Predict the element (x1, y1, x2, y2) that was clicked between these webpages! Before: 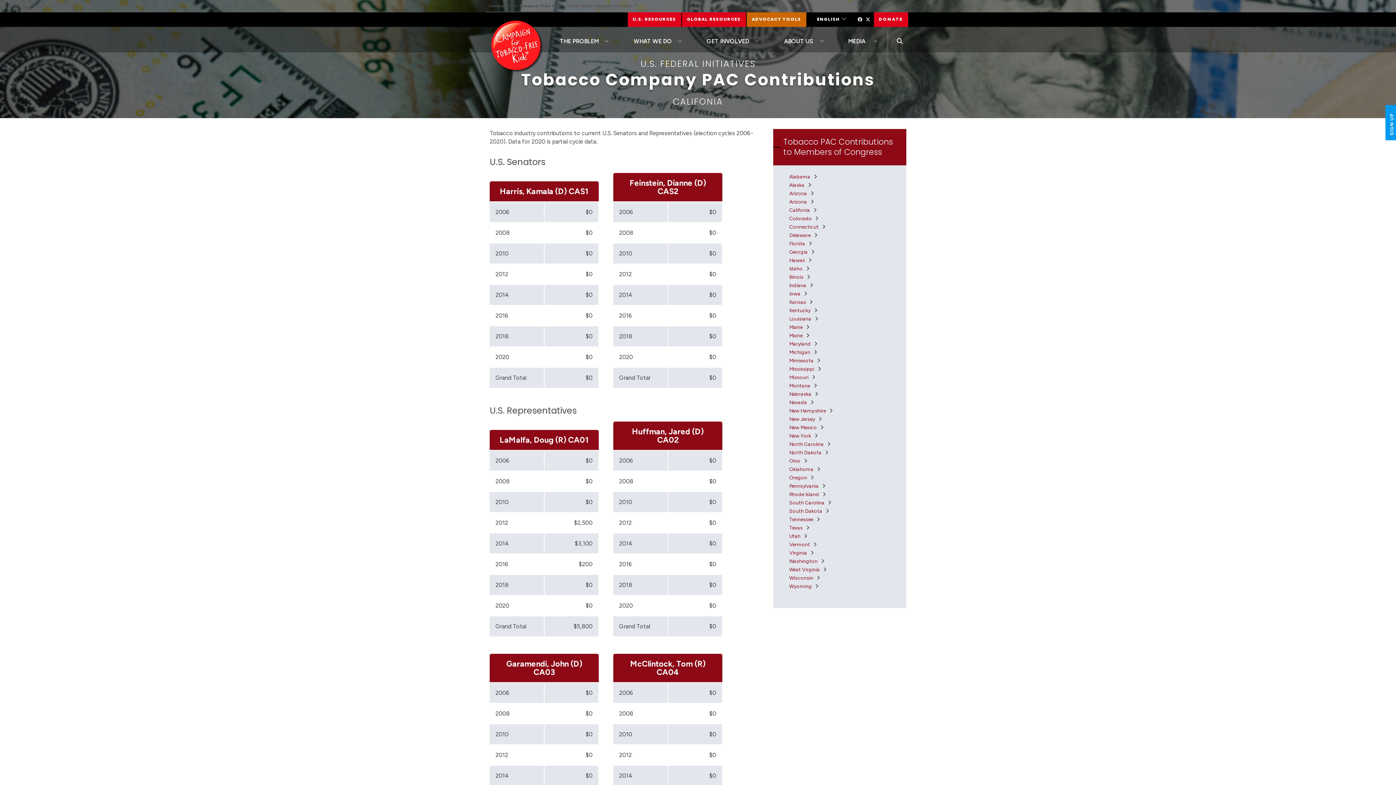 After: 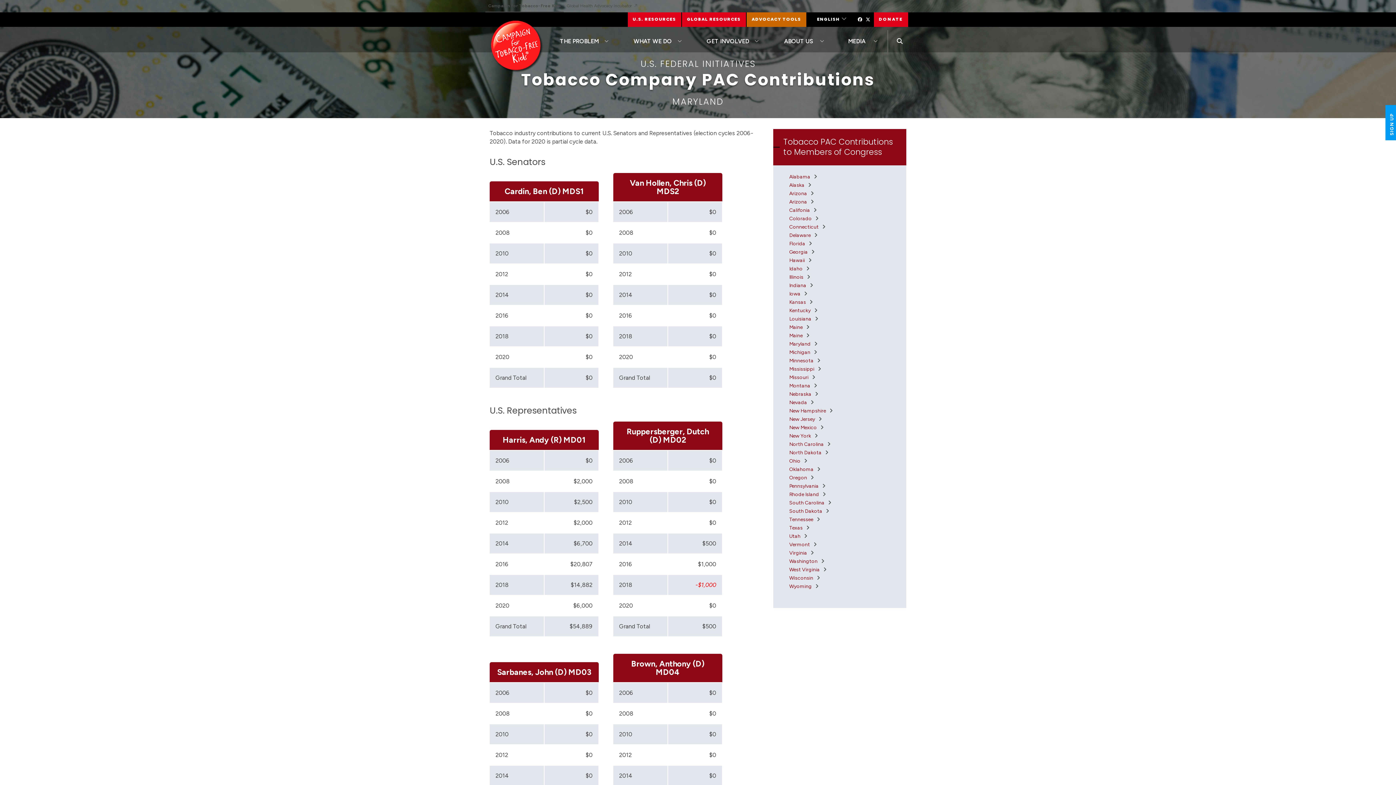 Action: label: Maryland bbox: (789, 340, 902, 348)